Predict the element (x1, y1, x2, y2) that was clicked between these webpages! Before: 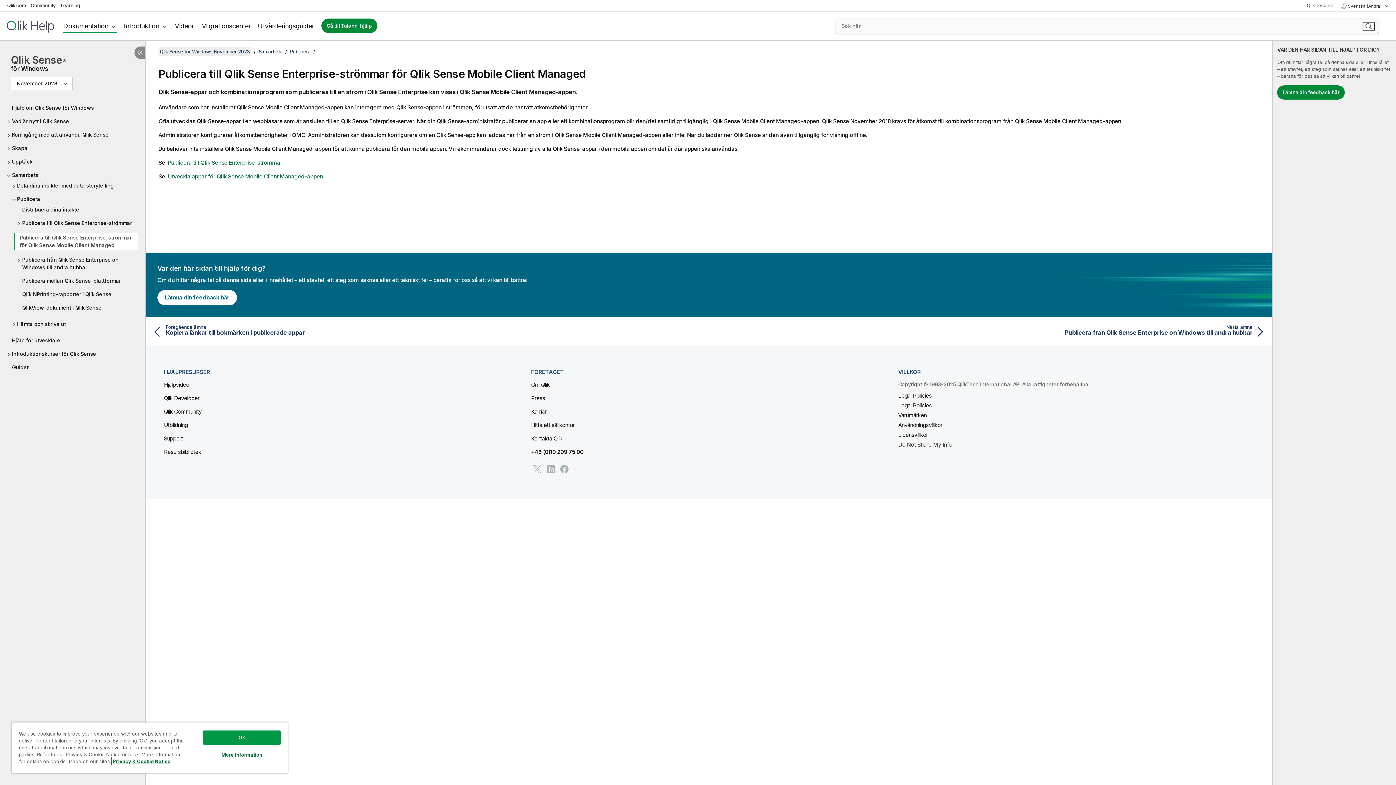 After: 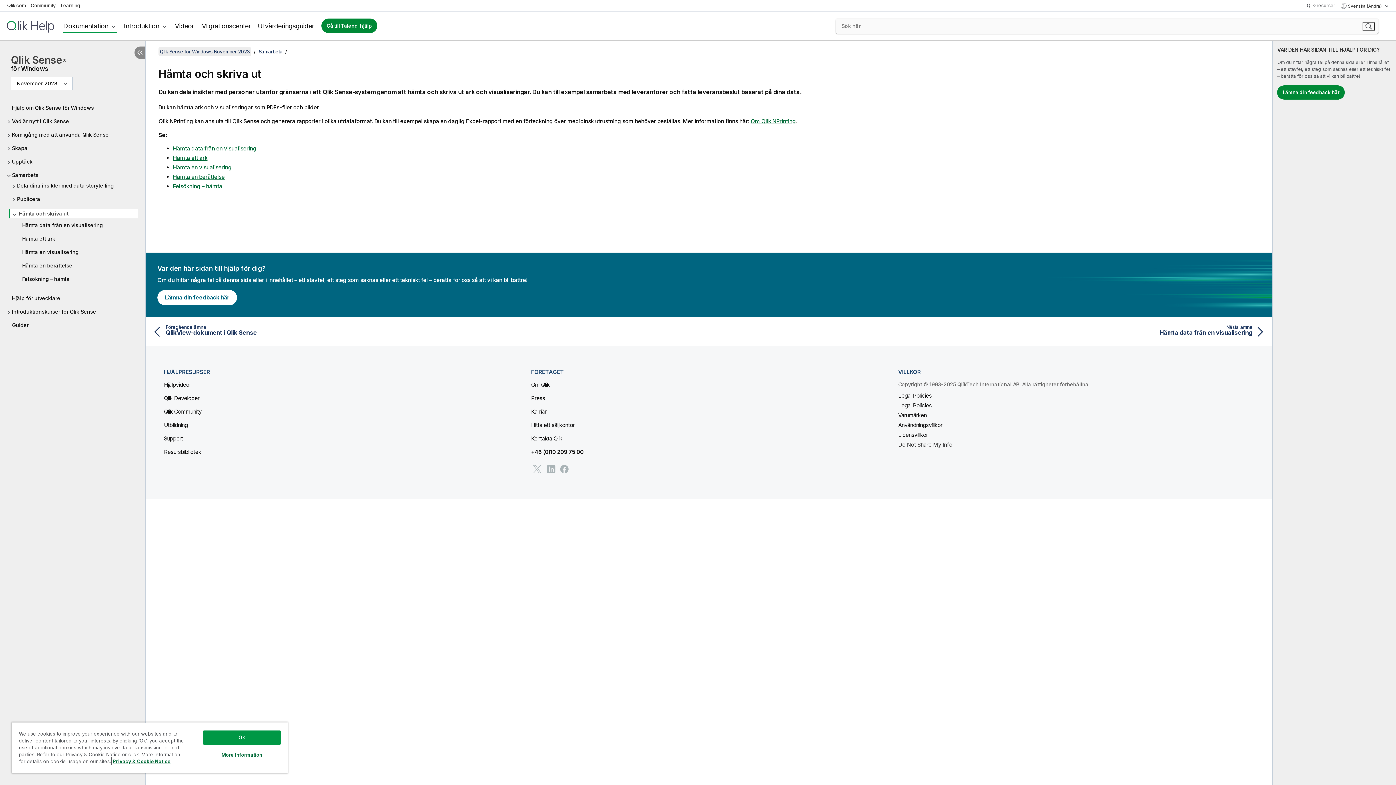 Action: label: Hämta och skriva ut bbox: (12, 320, 138, 328)